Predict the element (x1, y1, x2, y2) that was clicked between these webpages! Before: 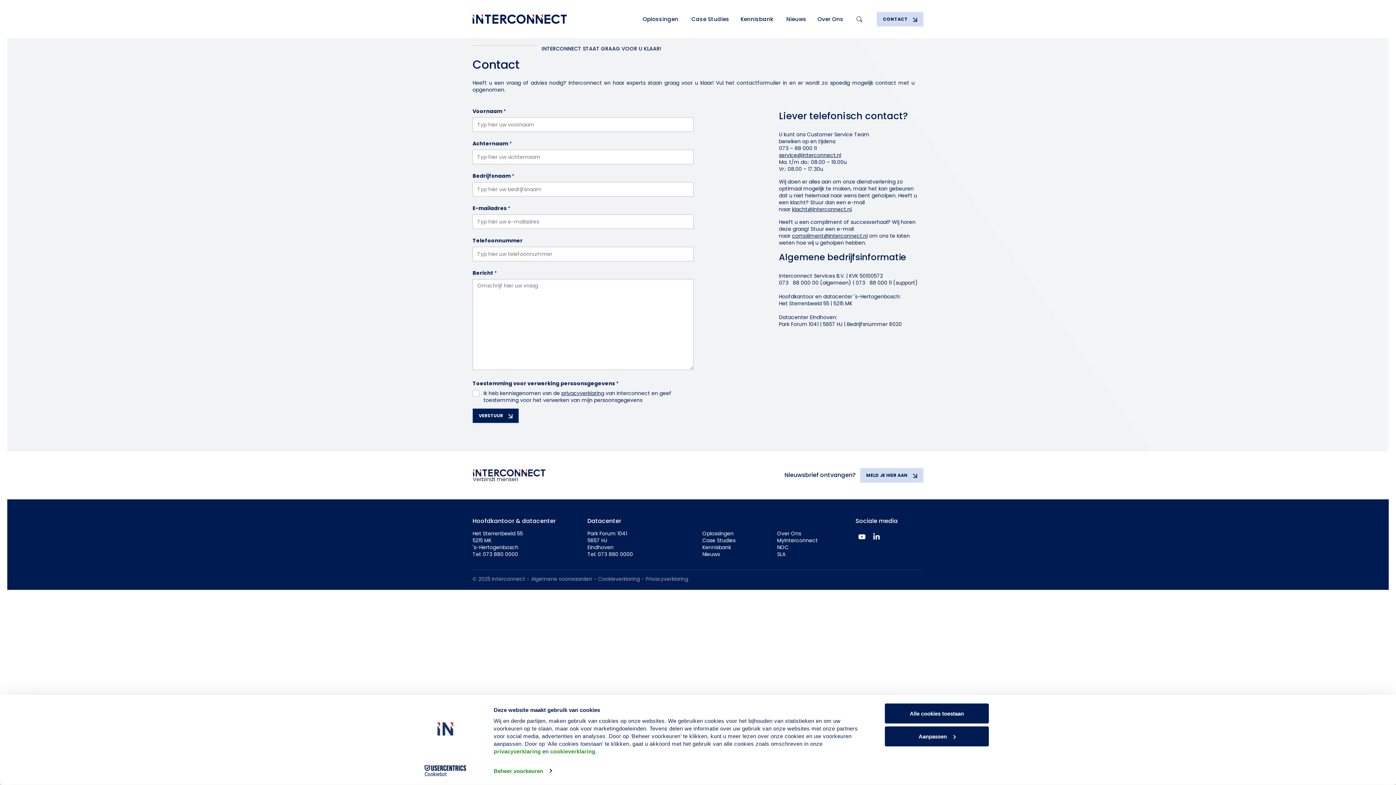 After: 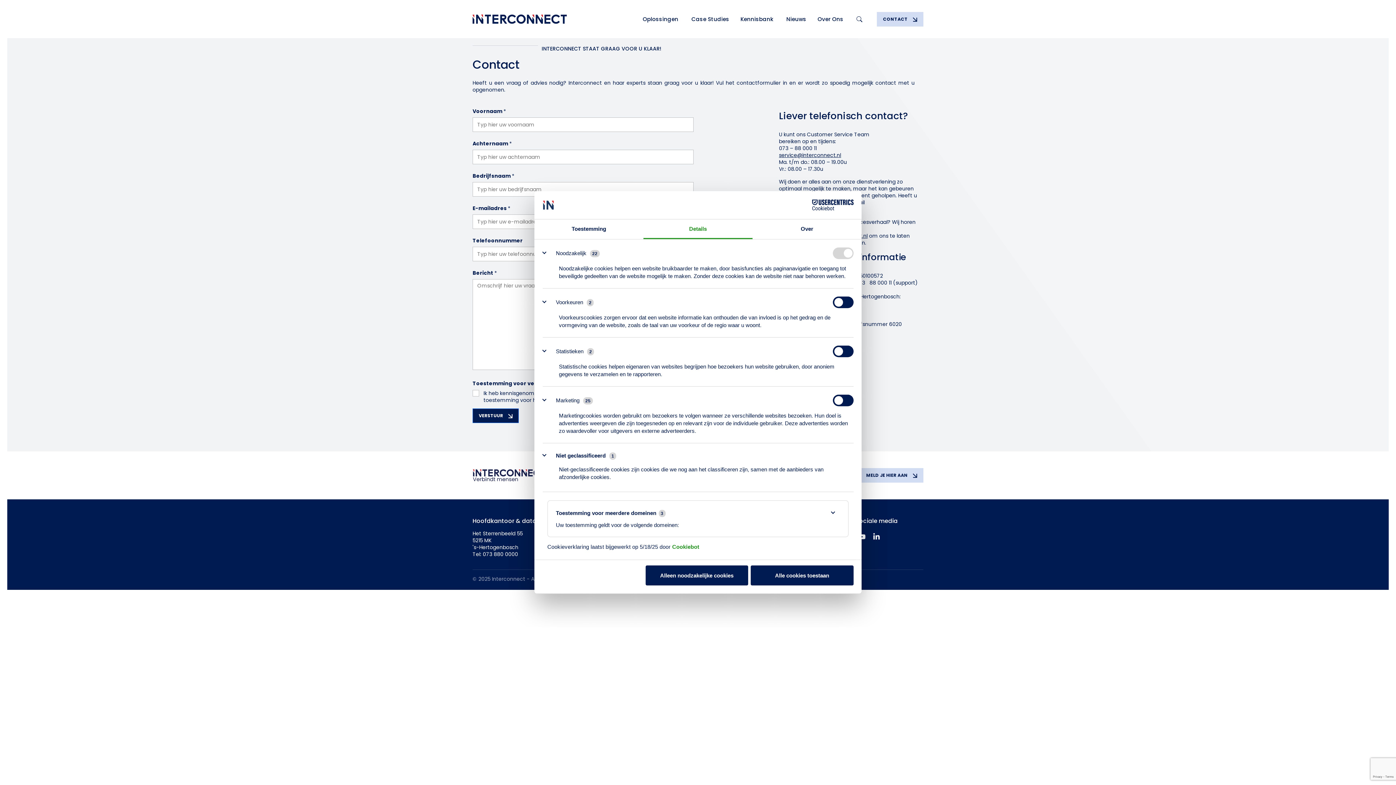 Action: label: Aanpassen bbox: (885, 726, 989, 746)